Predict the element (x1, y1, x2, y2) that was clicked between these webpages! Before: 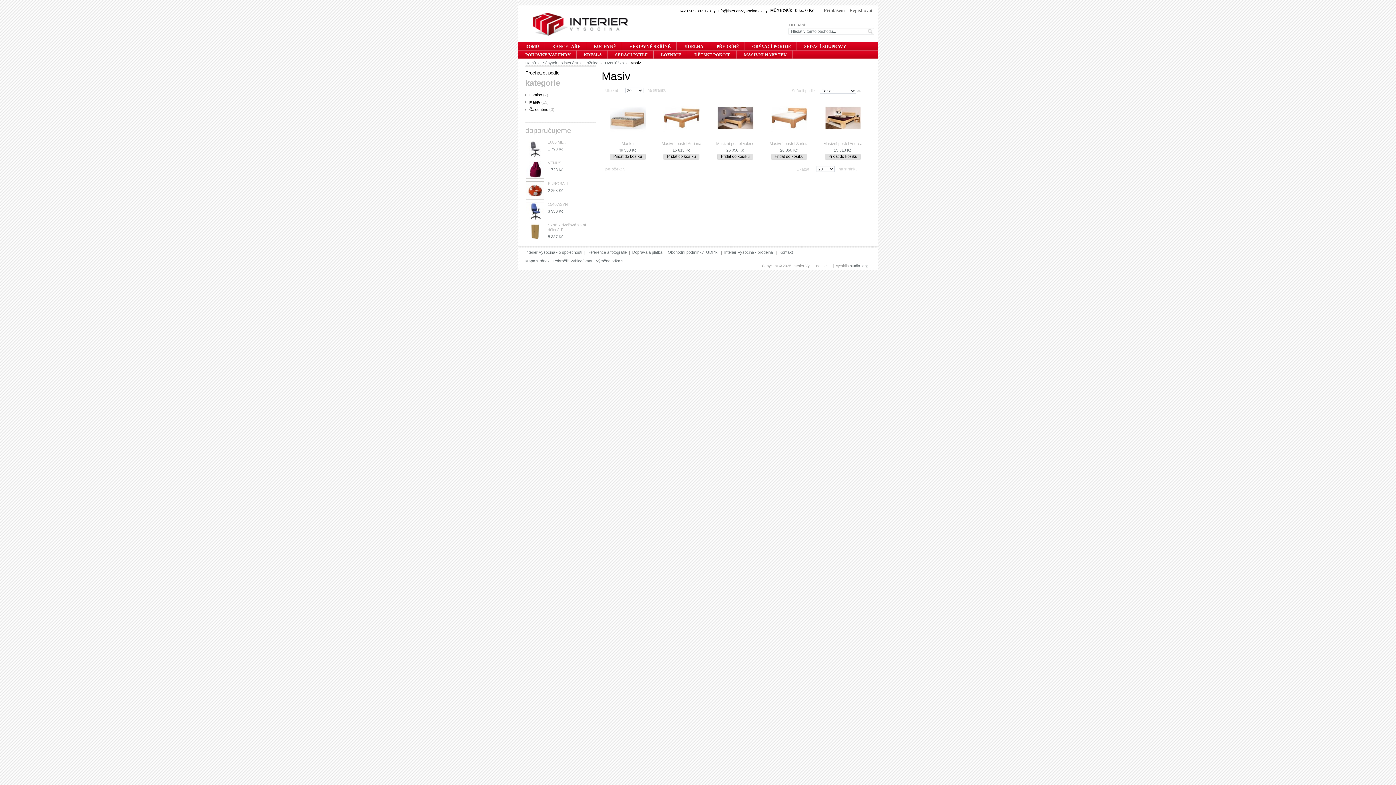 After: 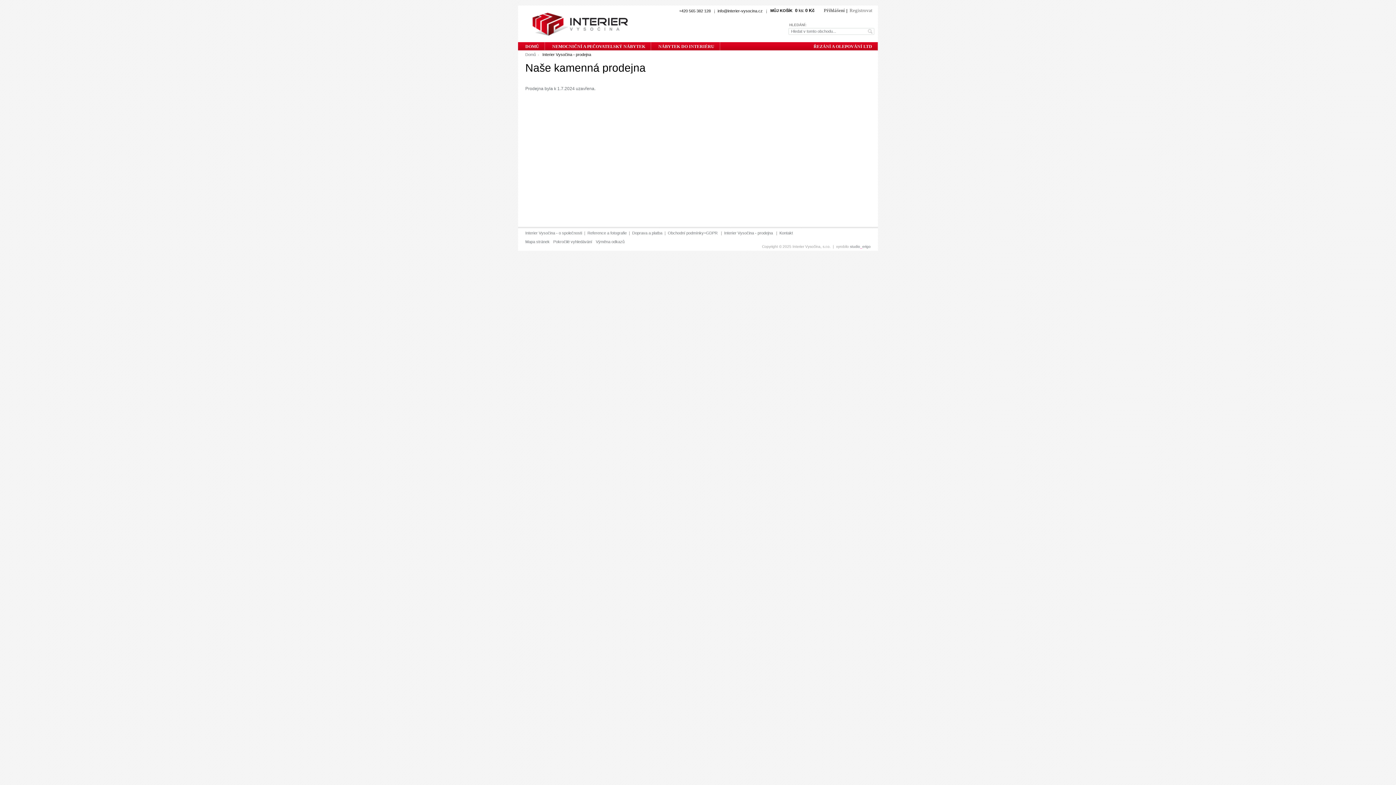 Action: label: Interier Vysočina - prodejna bbox: (724, 250, 773, 254)